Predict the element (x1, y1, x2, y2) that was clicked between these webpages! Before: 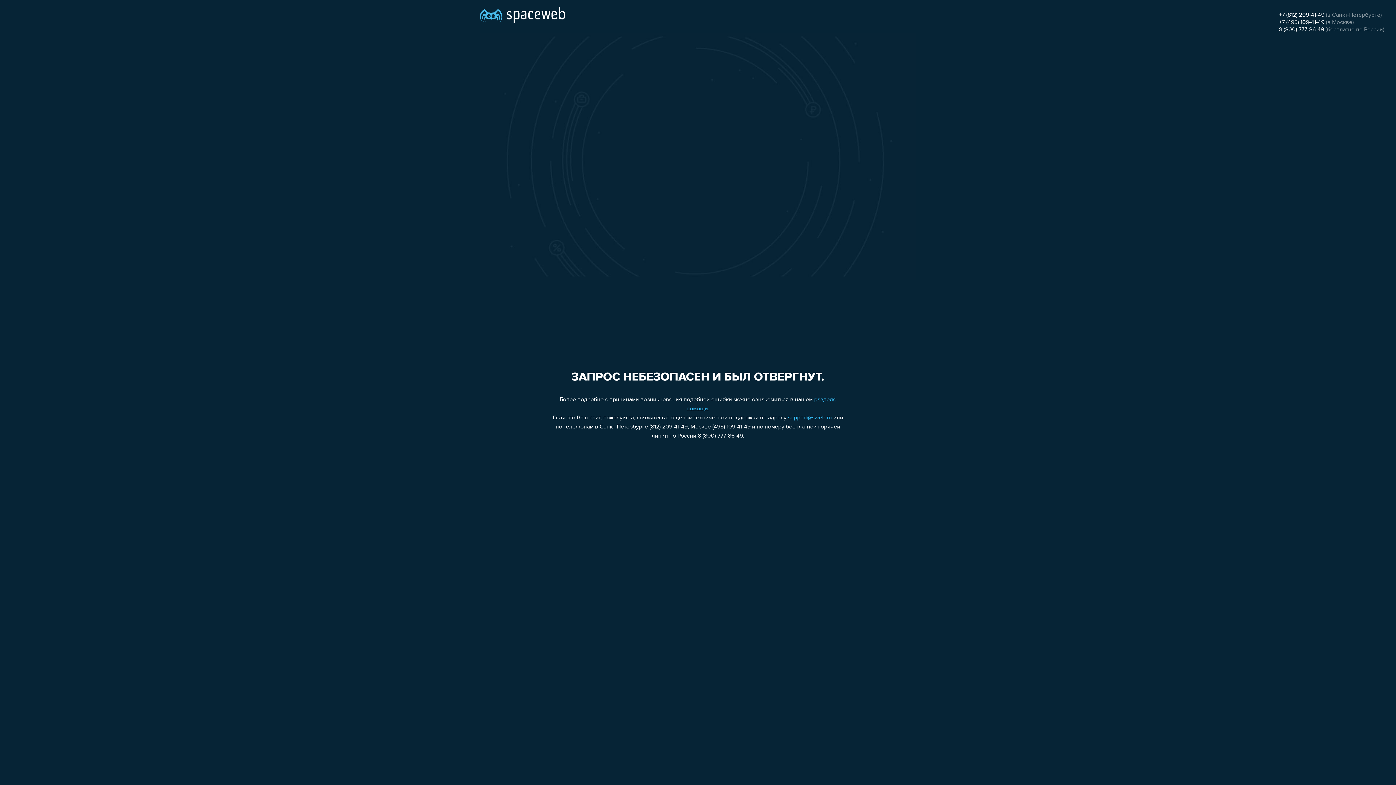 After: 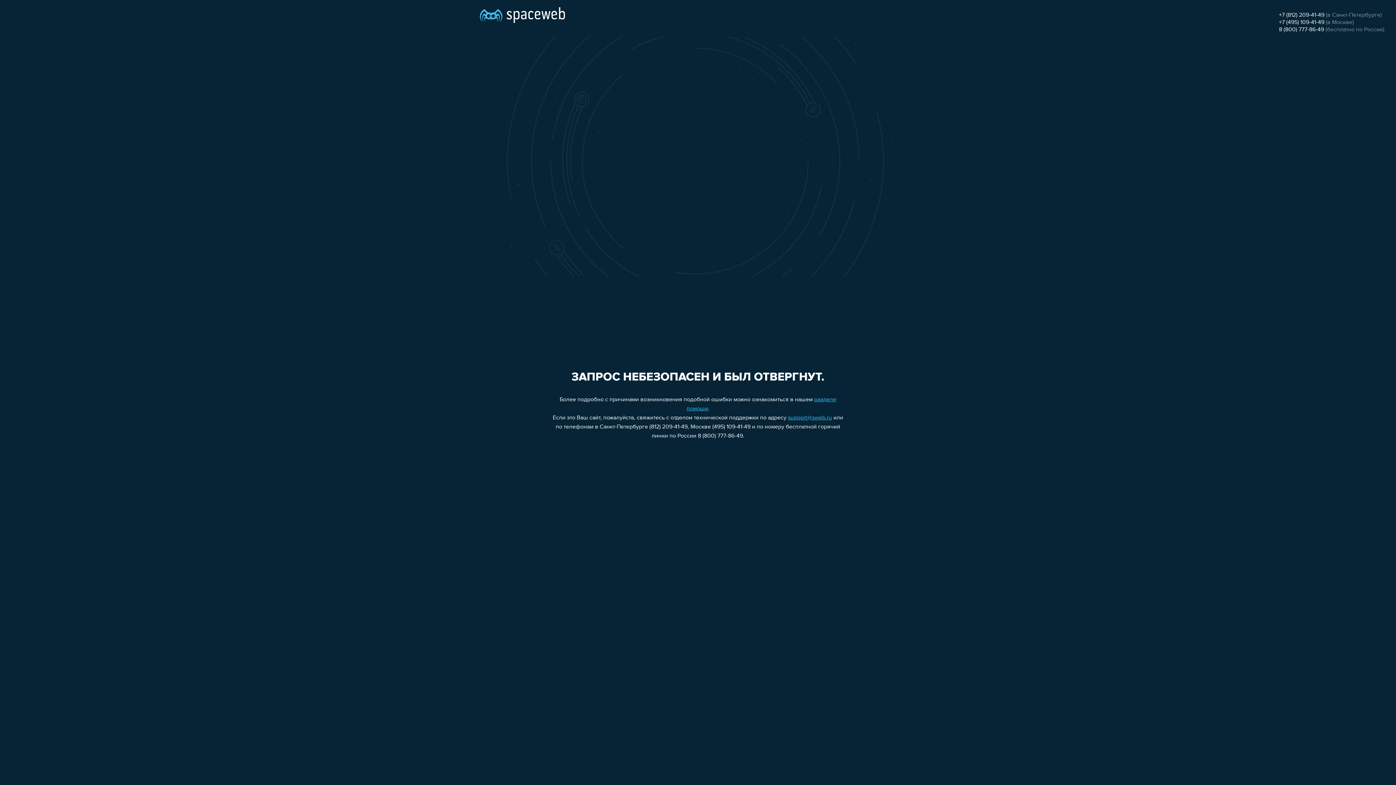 Action: label: 8 (800) 777-86-49 bbox: (1279, 26, 1324, 32)